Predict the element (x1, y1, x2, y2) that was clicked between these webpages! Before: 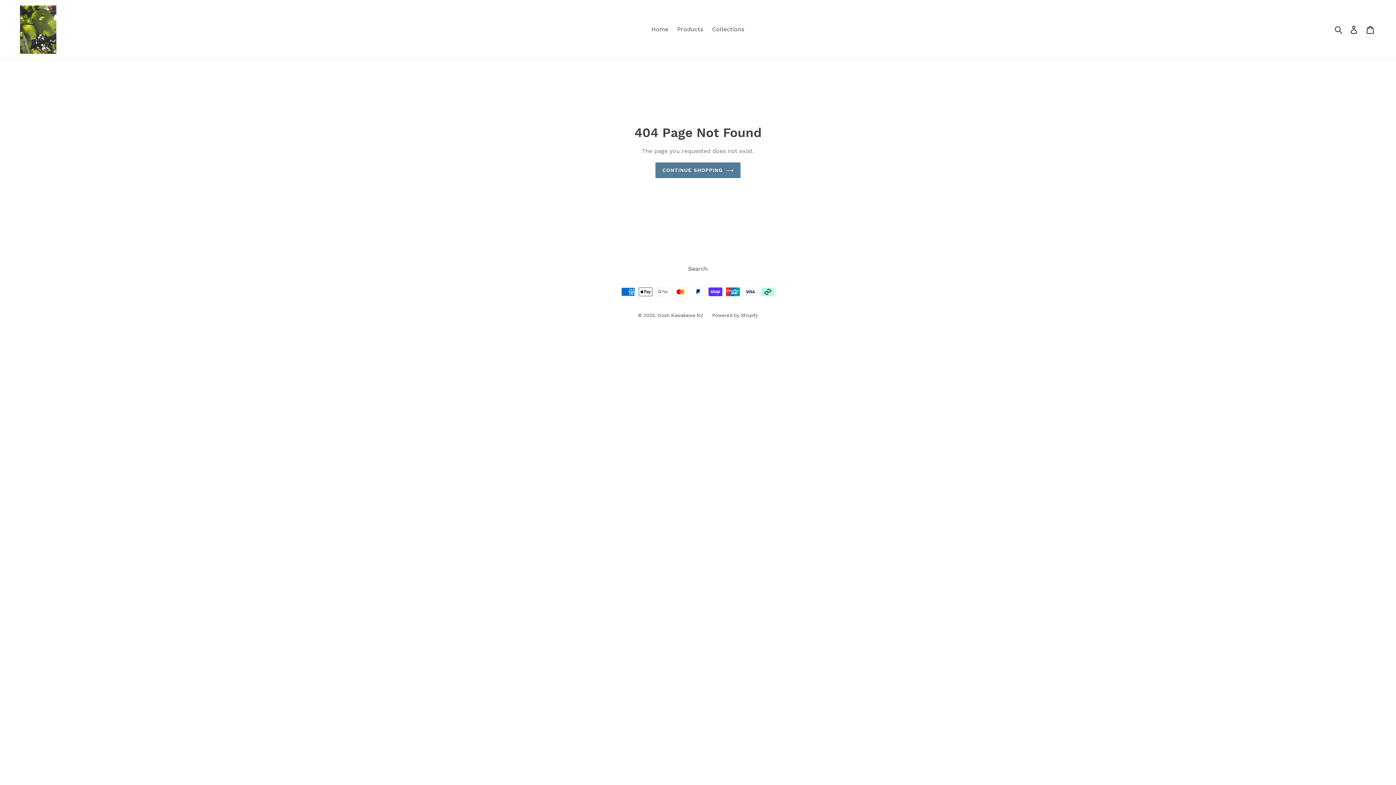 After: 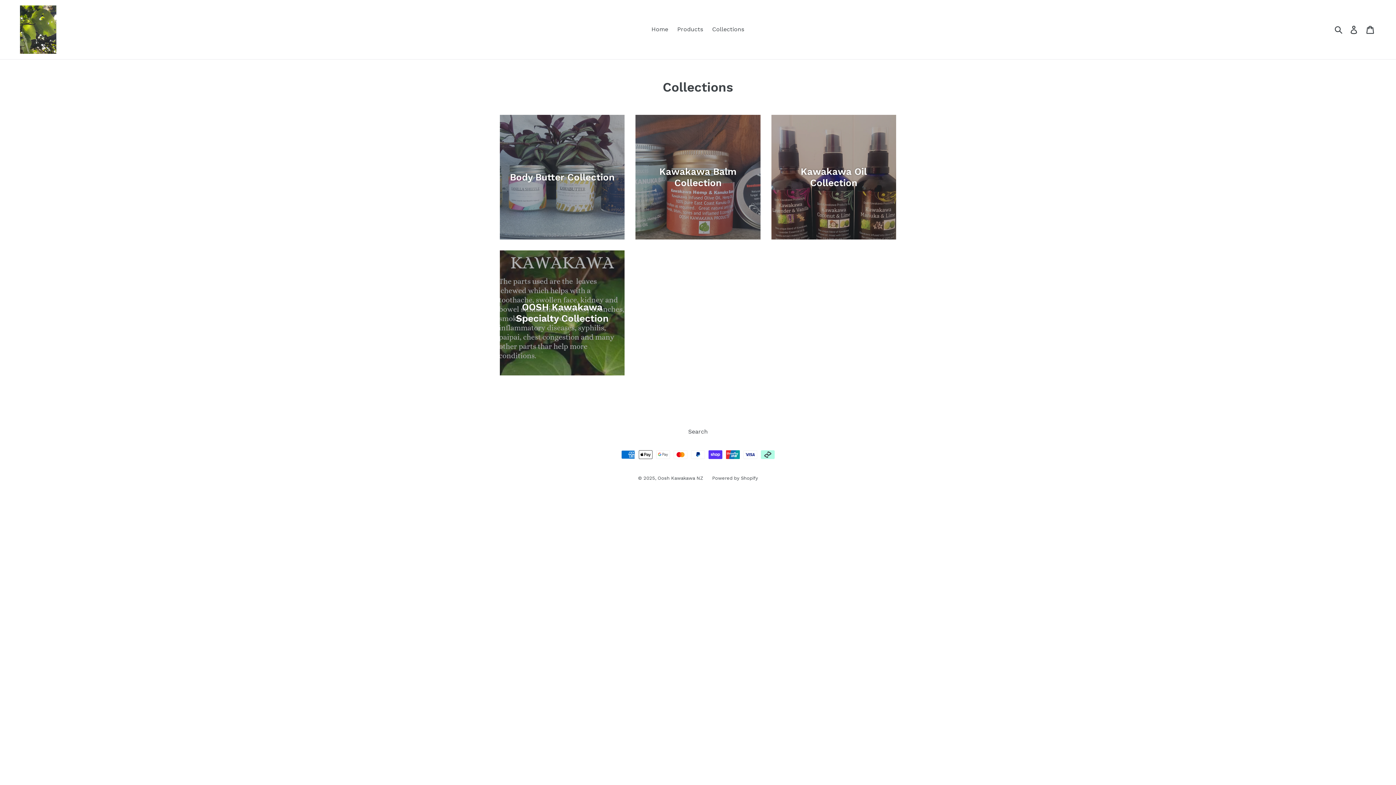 Action: label: Collections bbox: (708, 24, 748, 34)